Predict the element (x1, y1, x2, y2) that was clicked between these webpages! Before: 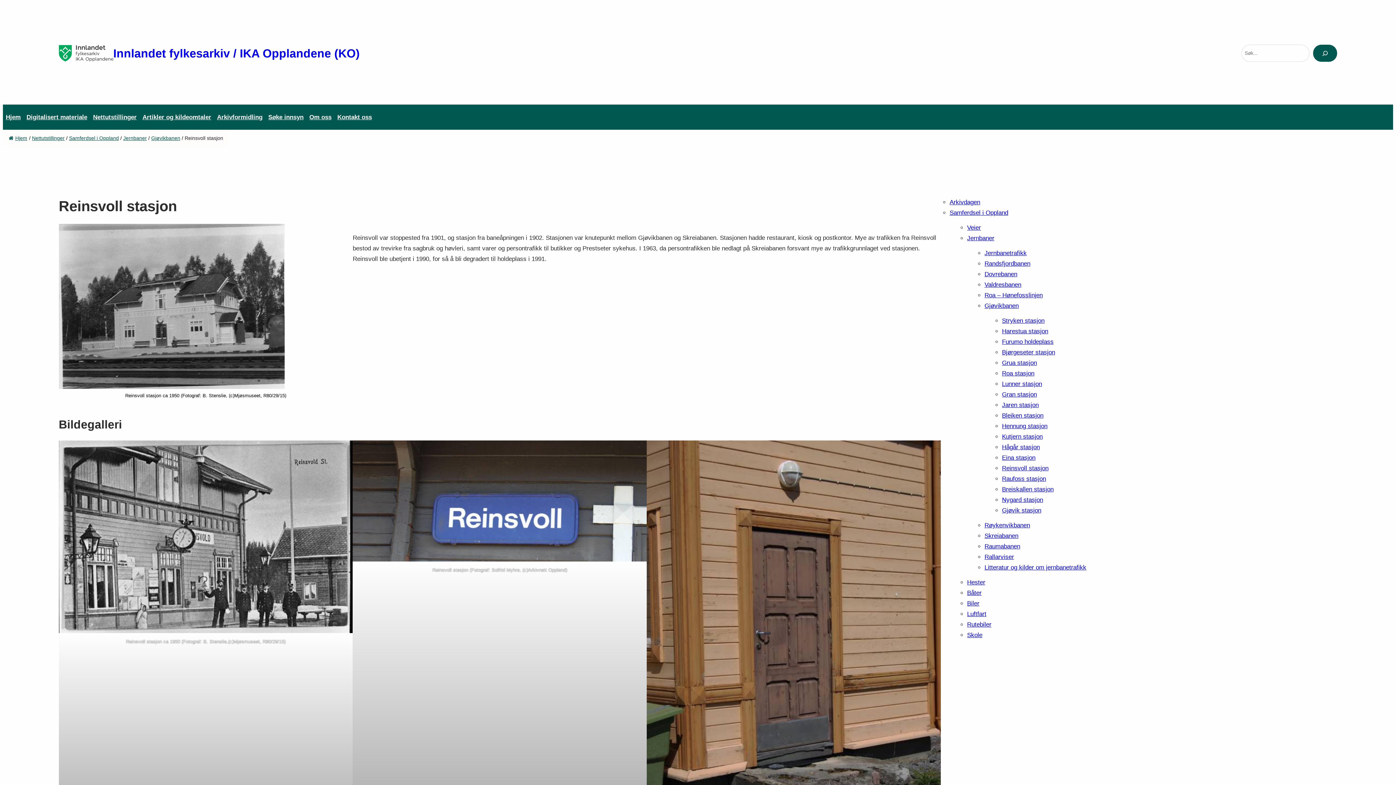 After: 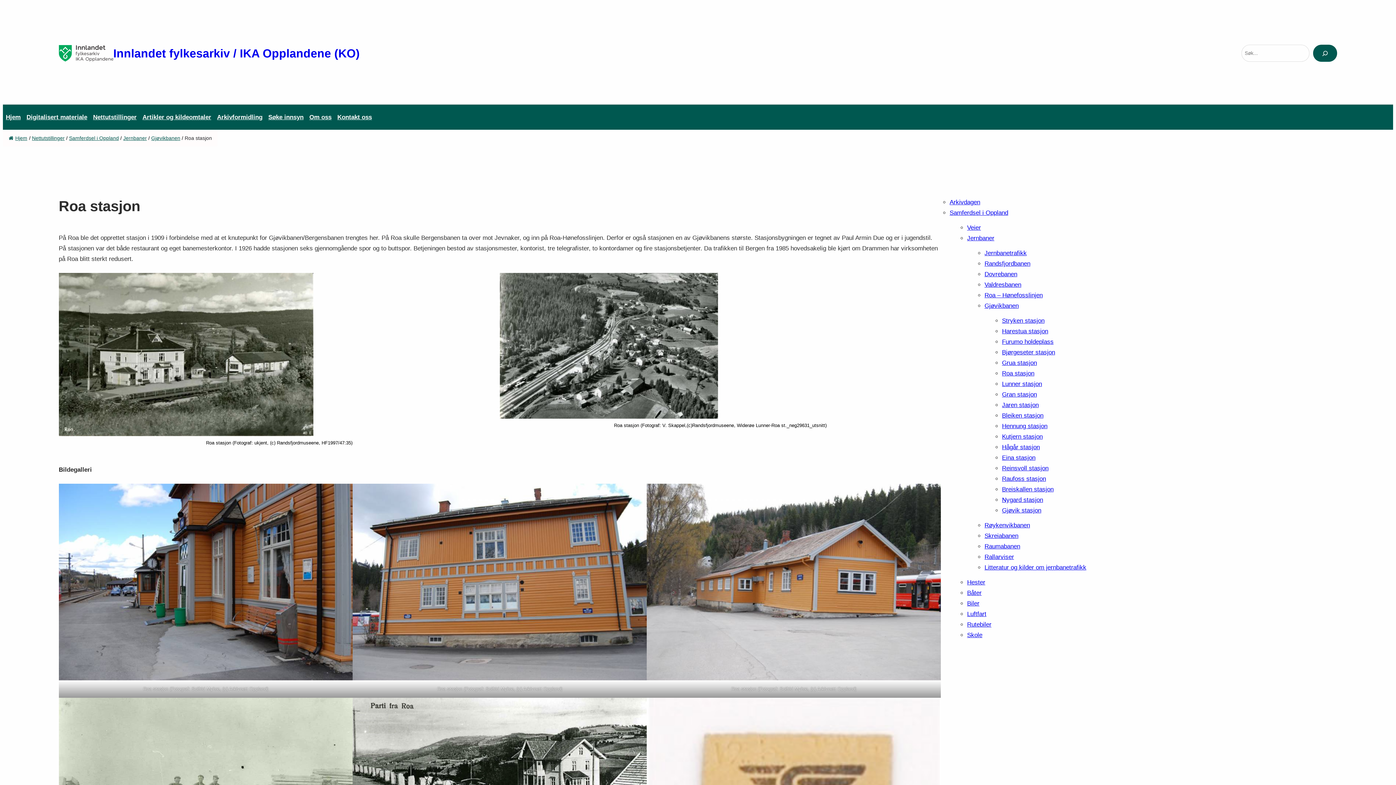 Action: bbox: (1002, 370, 1034, 377) label: Roa stasjon